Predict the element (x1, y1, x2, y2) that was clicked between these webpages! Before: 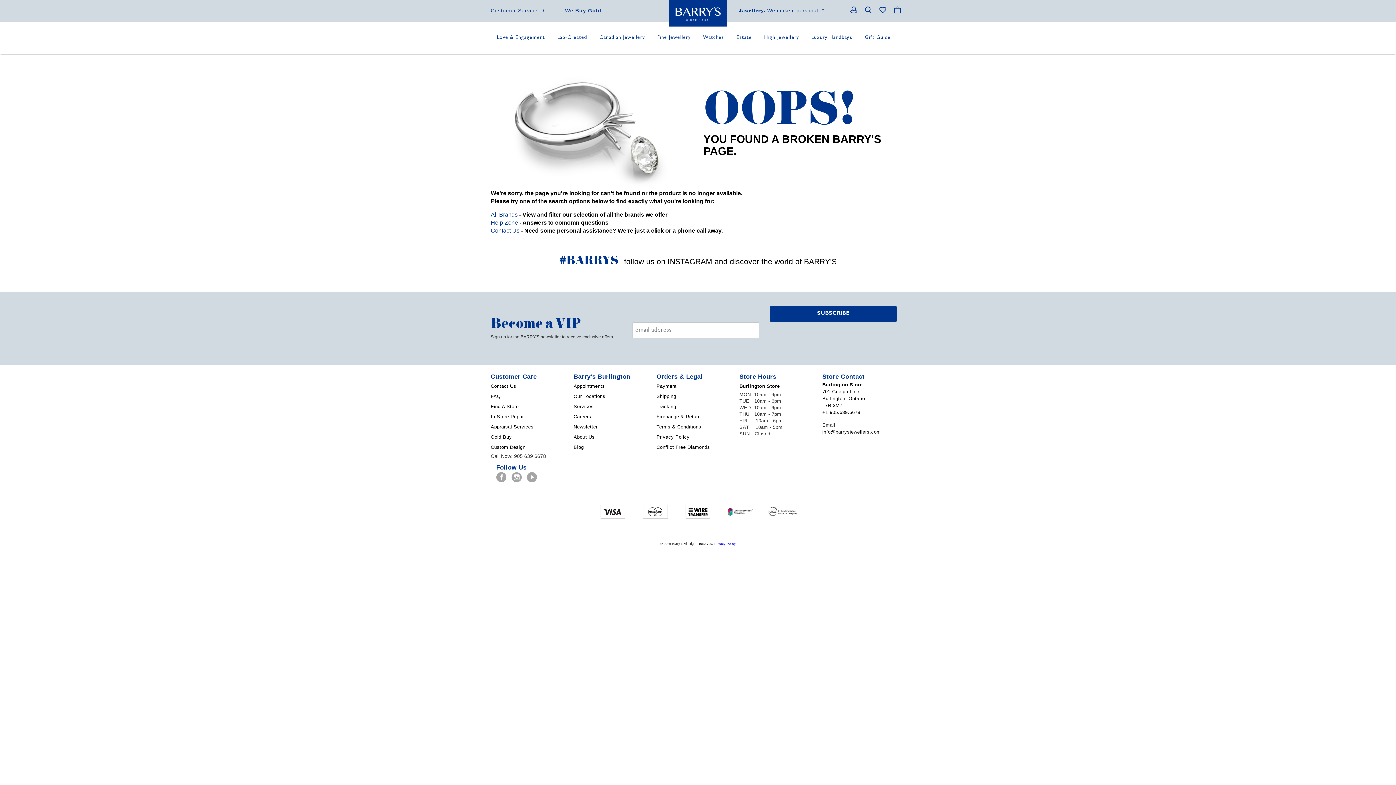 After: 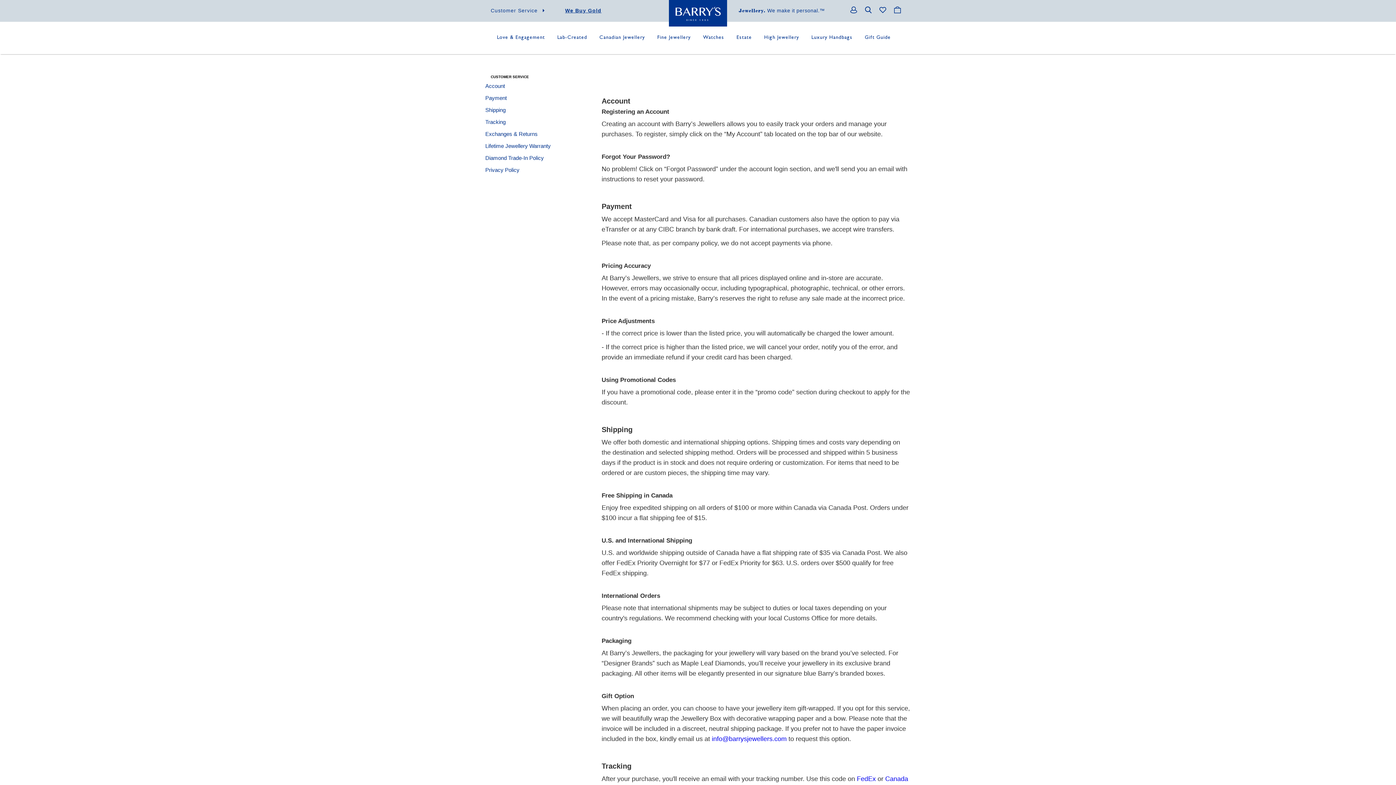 Action: label: Customer Care bbox: (490, 373, 536, 380)